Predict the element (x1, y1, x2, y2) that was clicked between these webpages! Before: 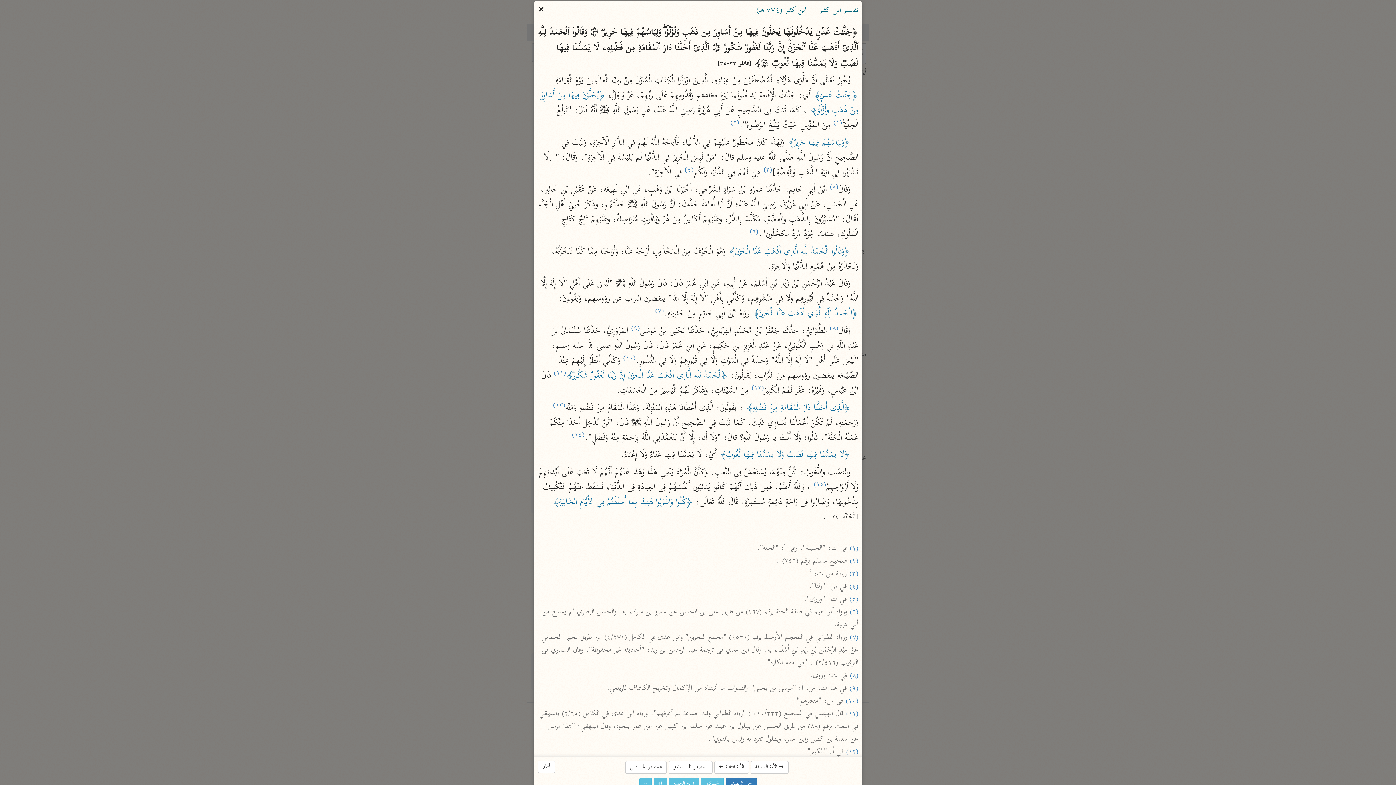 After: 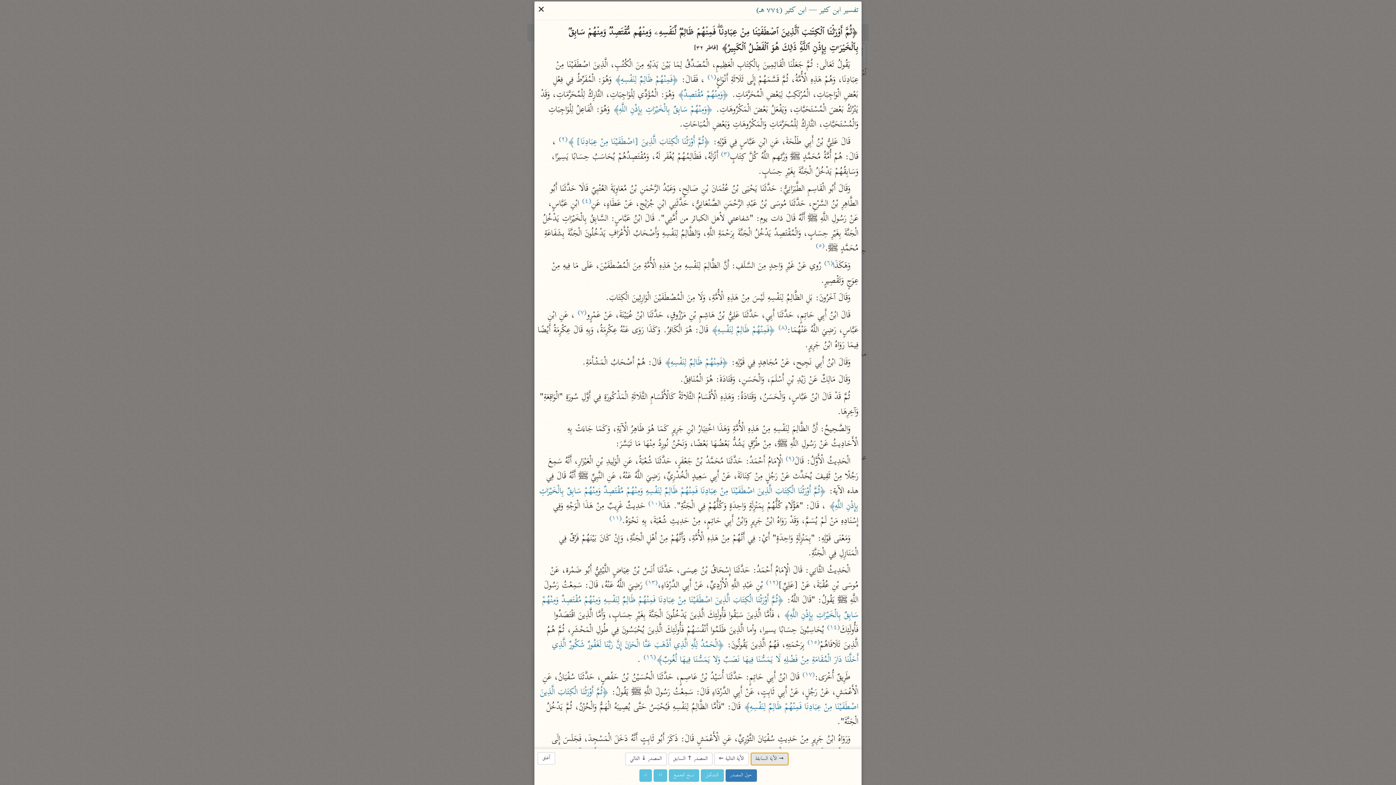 Action: bbox: (750, 761, 788, 774) label: → الآية السابقة